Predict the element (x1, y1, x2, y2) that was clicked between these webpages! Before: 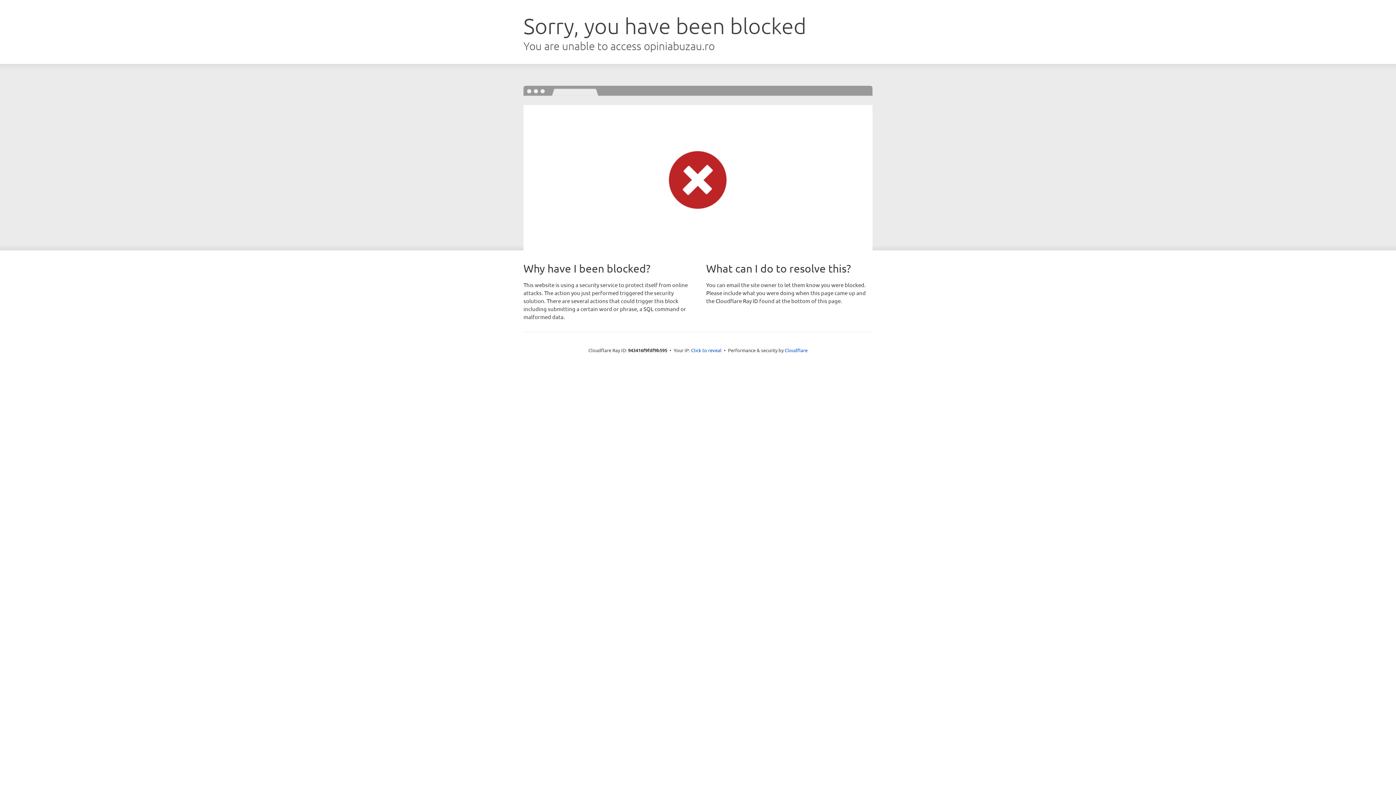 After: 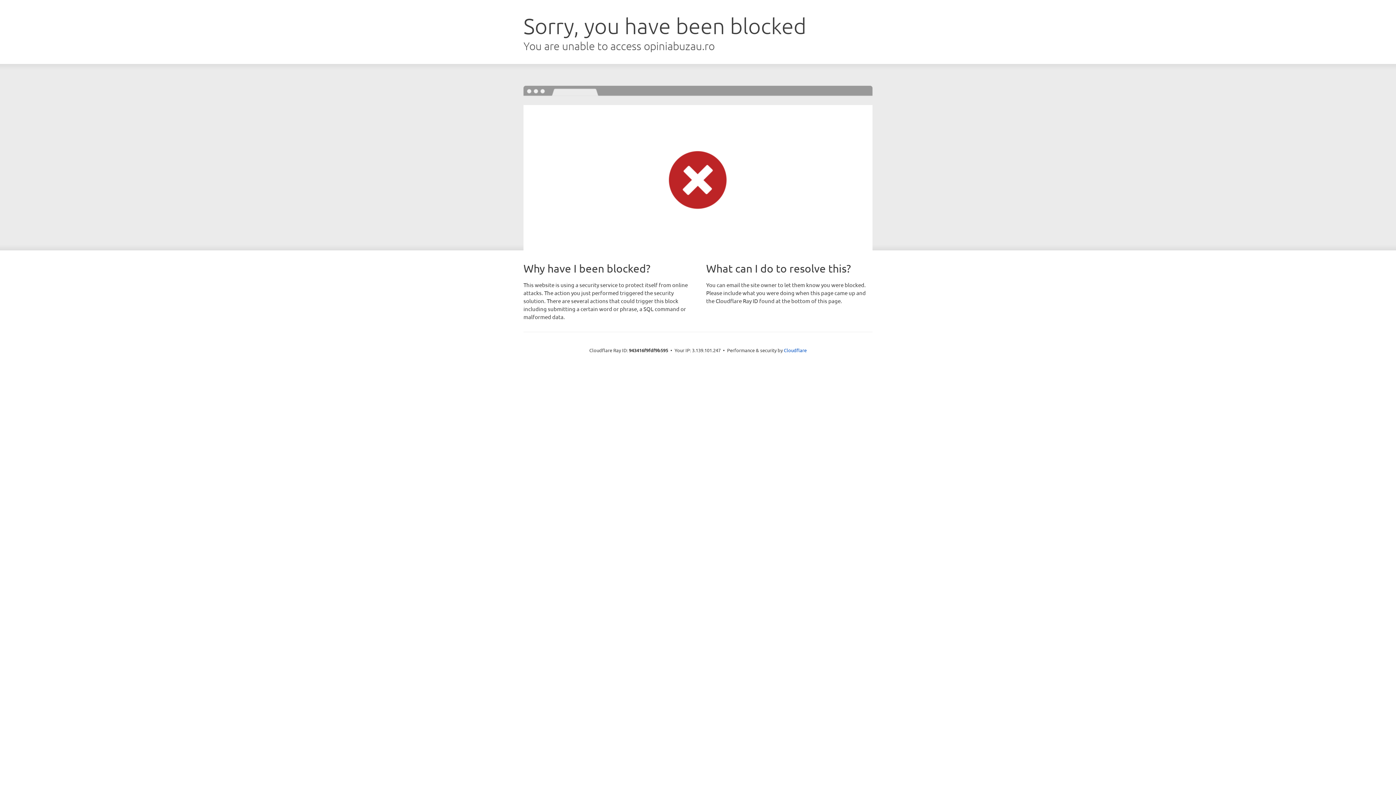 Action: bbox: (691, 346, 721, 353) label: Click to reveal